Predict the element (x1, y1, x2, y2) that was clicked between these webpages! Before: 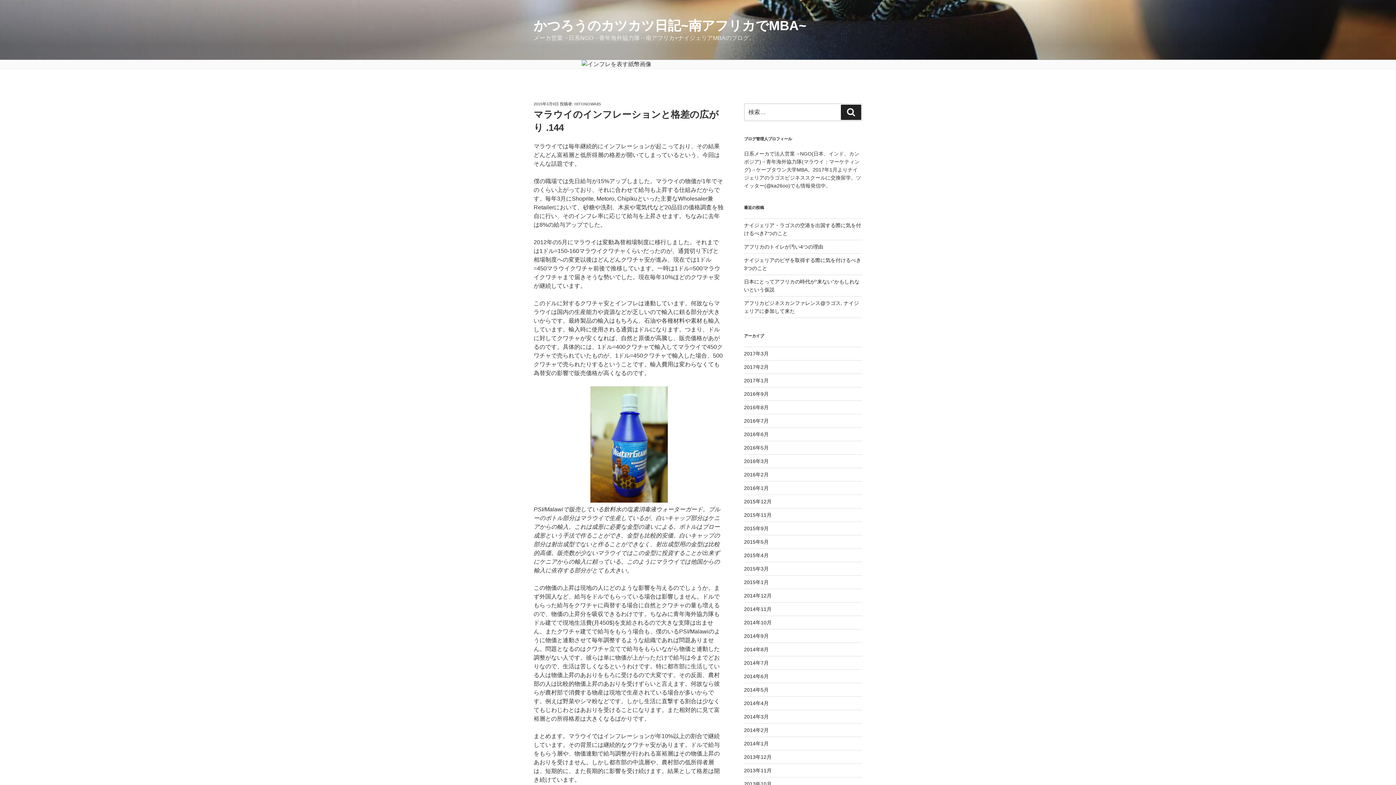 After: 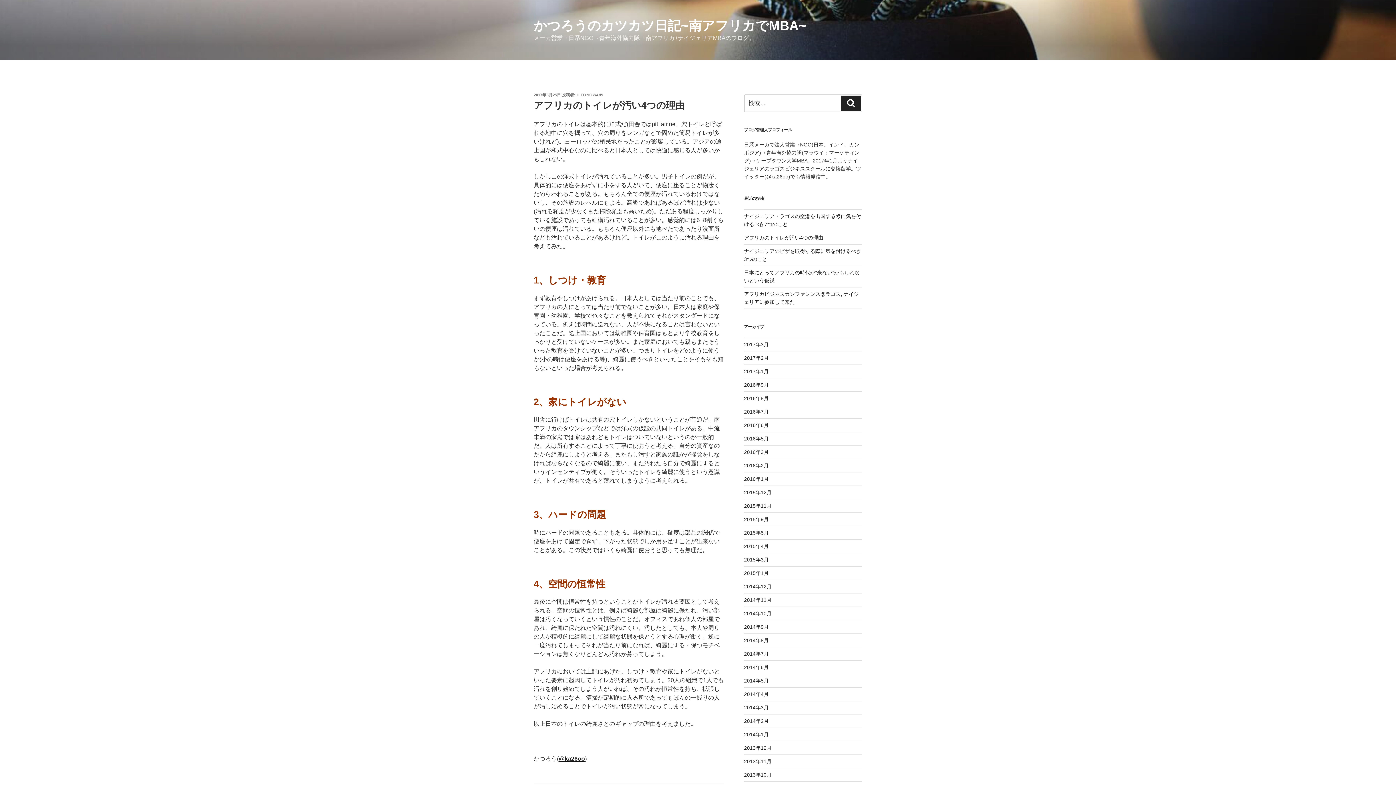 Action: label: アフリカのトイレが汚い4つの理由 bbox: (744, 244, 823, 249)